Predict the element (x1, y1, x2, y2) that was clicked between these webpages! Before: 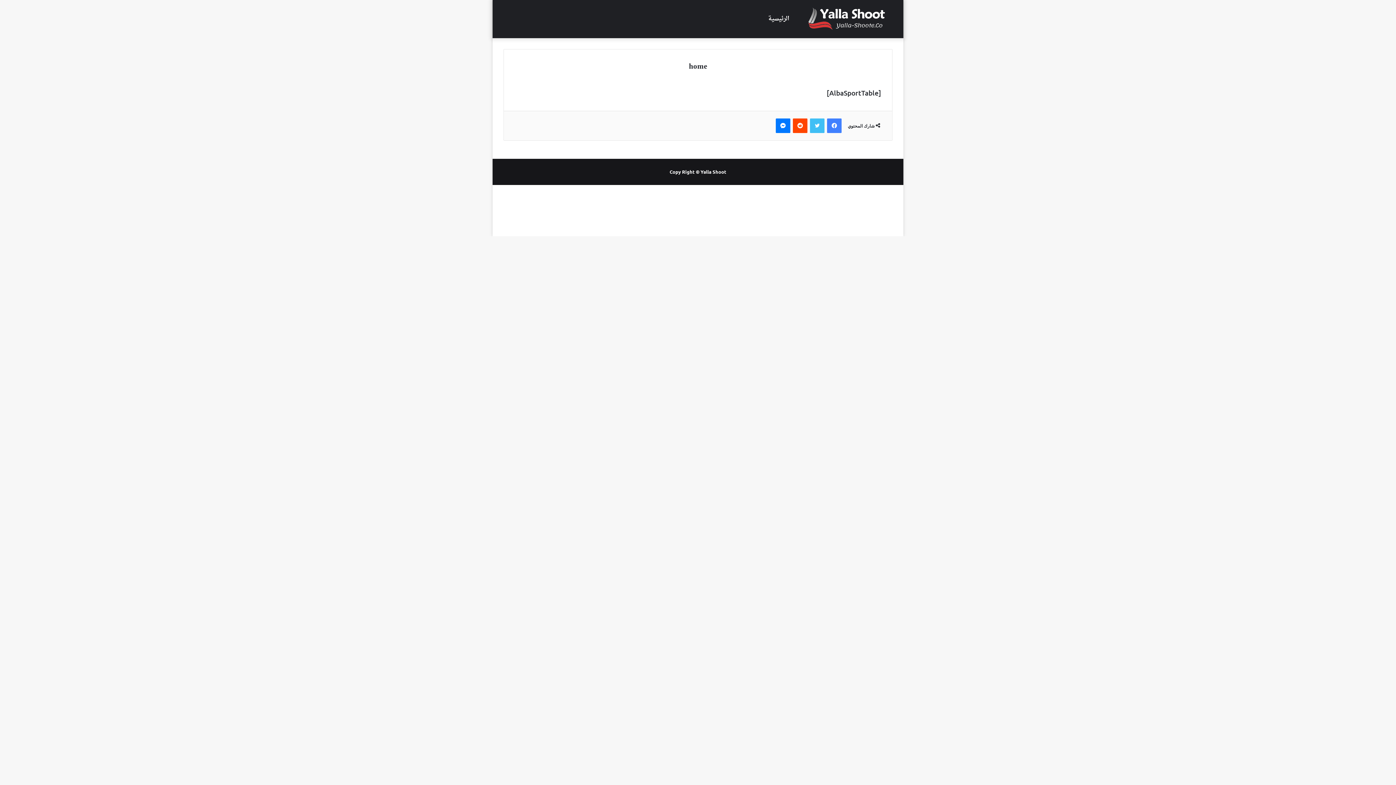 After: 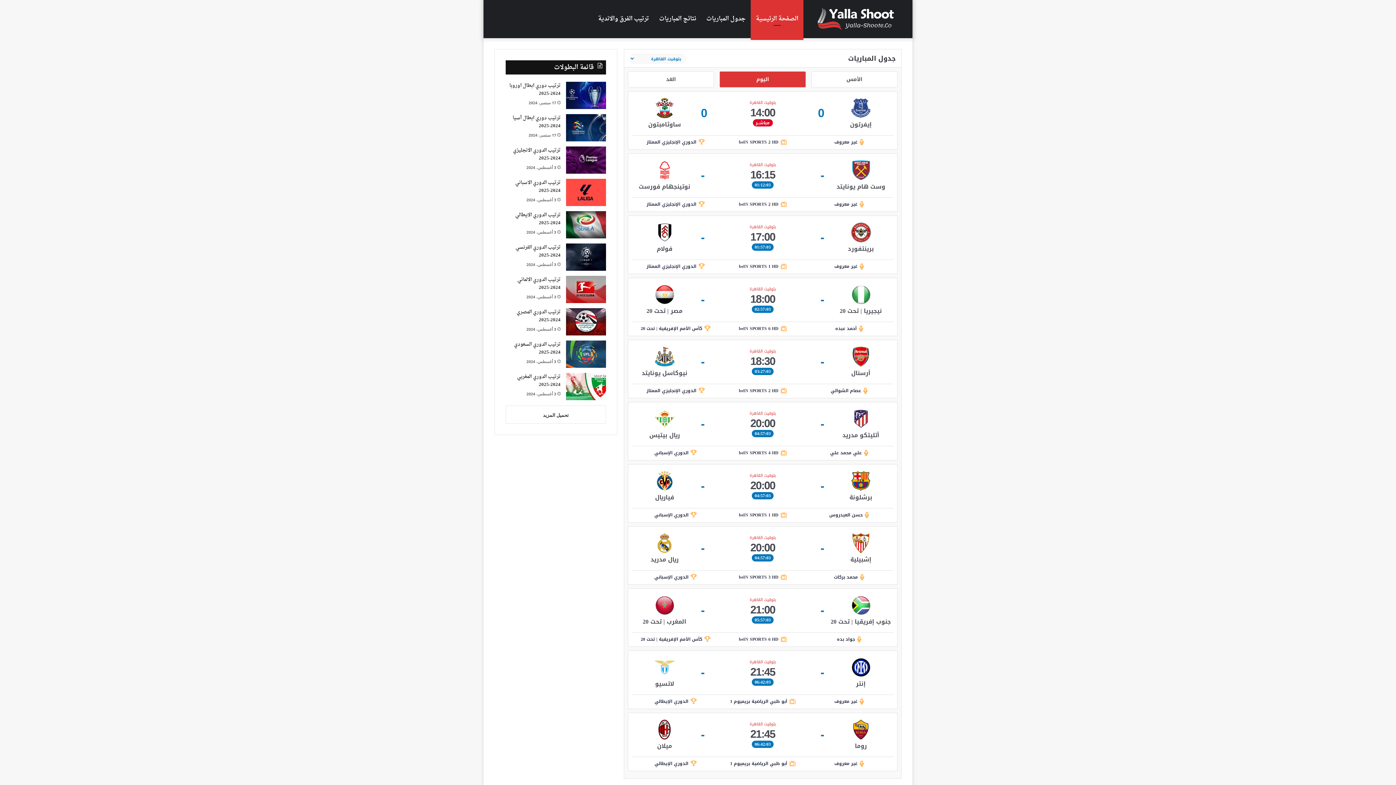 Action: label: Yalla Shoot bbox: (700, 168, 726, 174)